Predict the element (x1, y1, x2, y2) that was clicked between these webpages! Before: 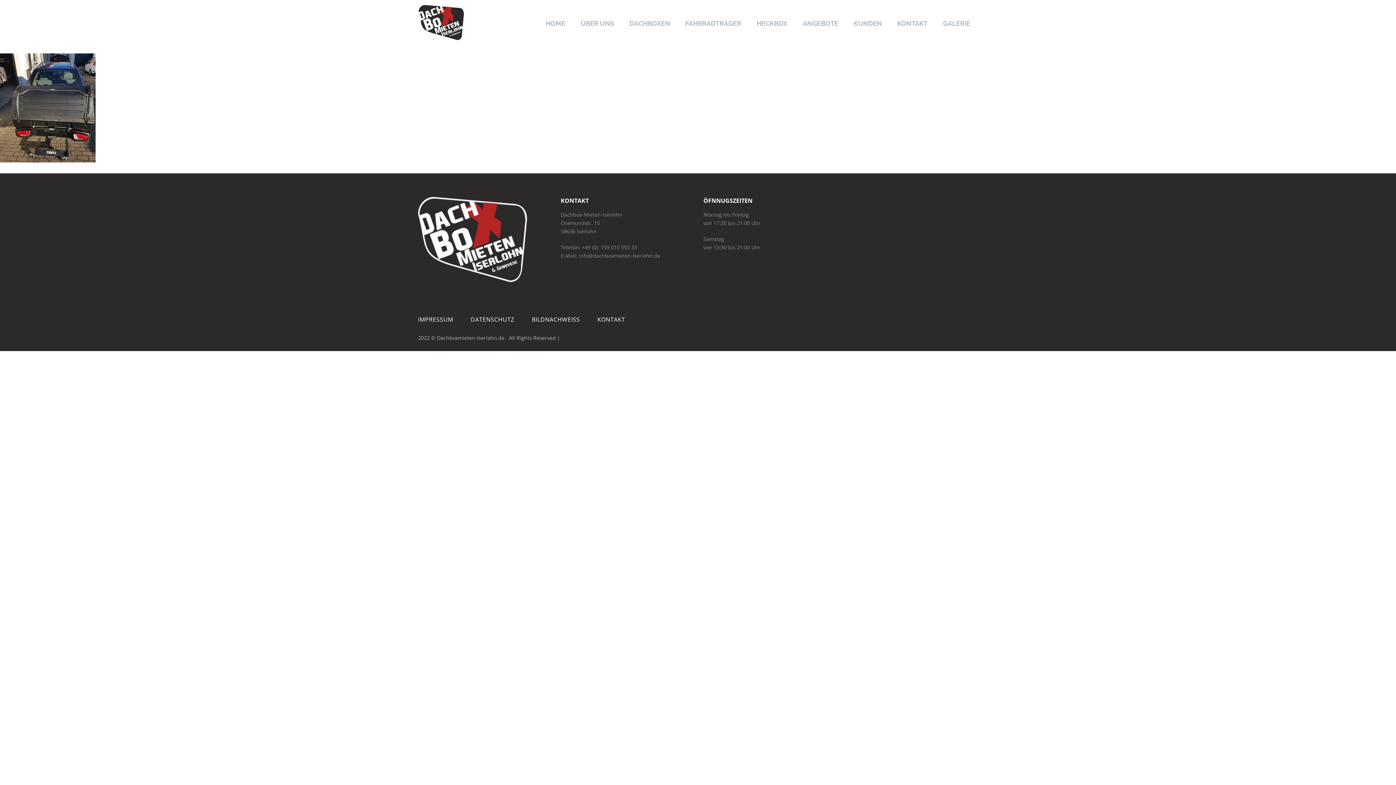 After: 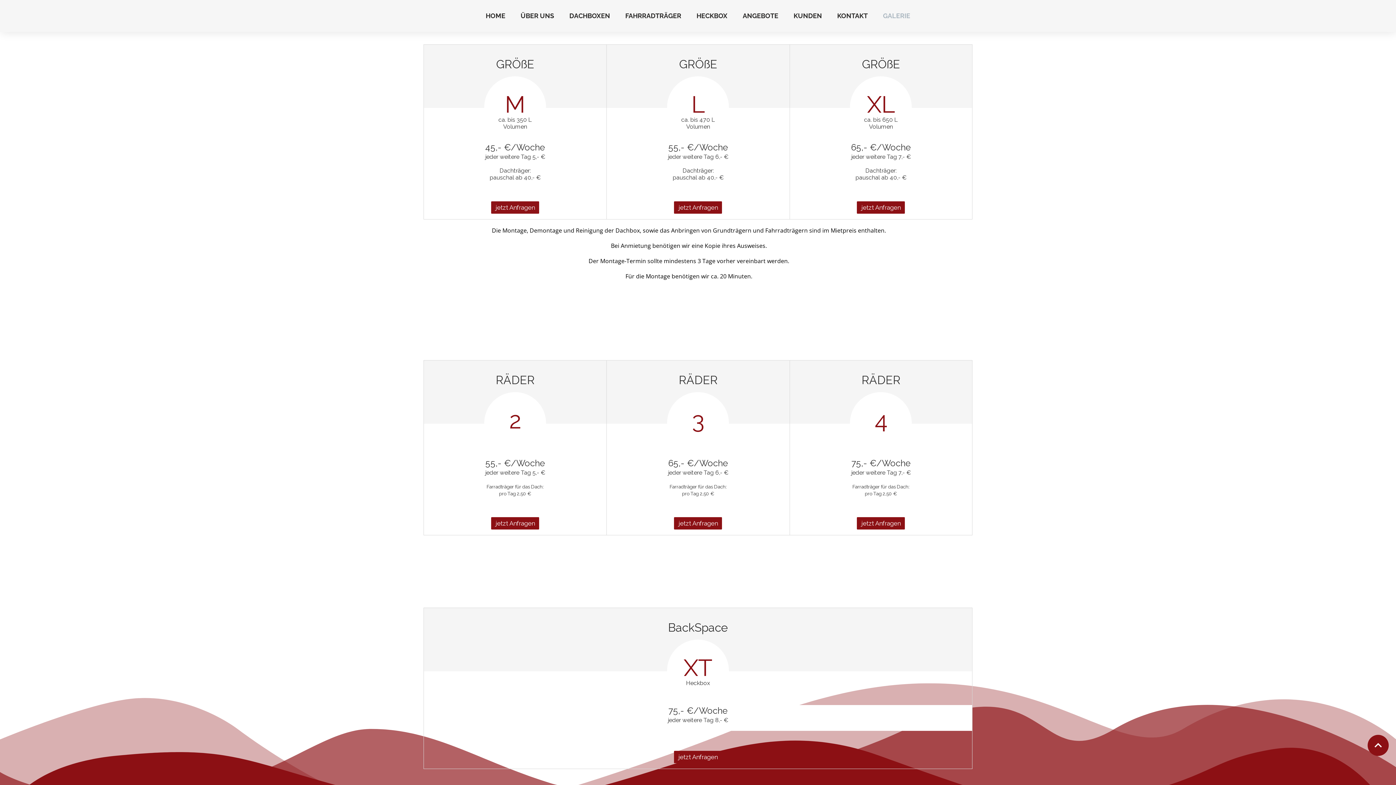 Action: label: DACHBOXEN bbox: (621, 0, 677, 47)